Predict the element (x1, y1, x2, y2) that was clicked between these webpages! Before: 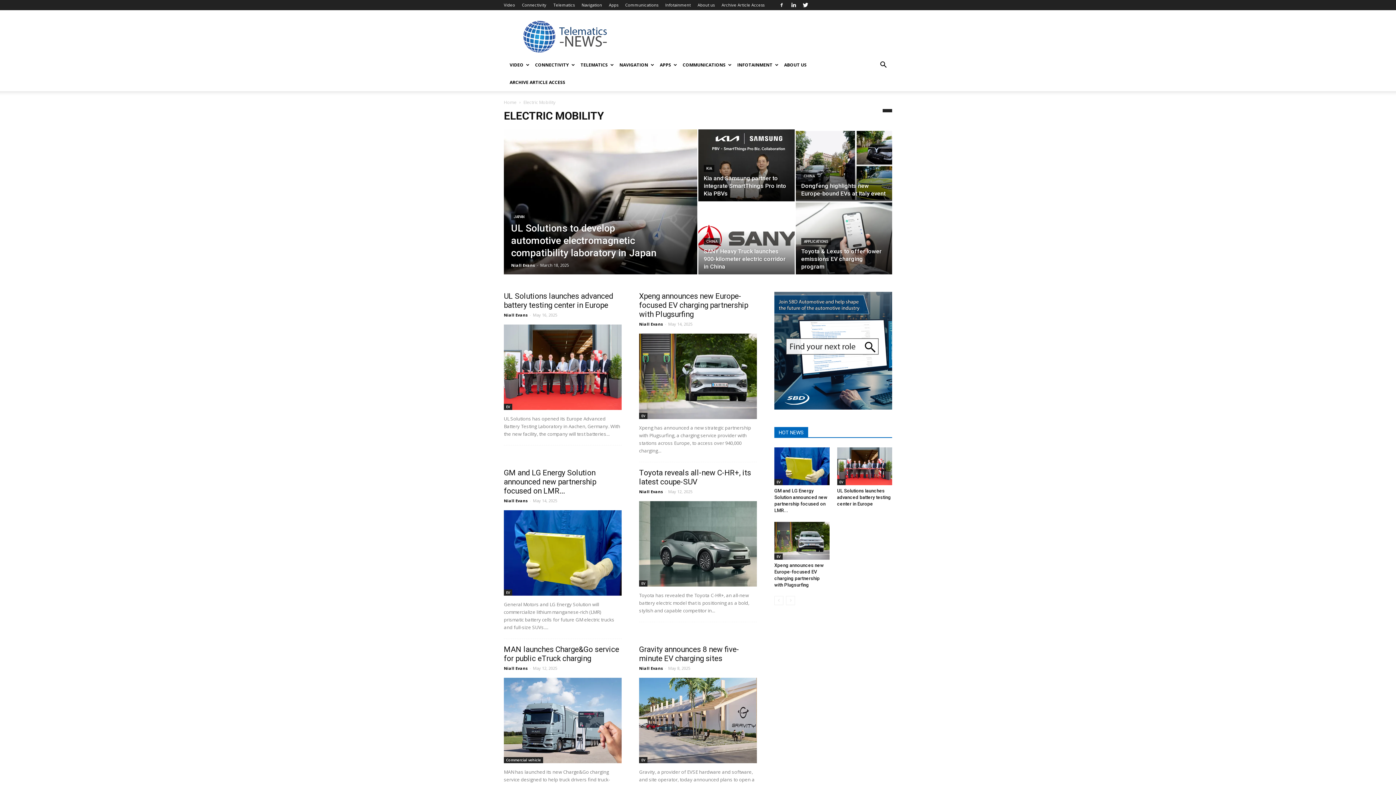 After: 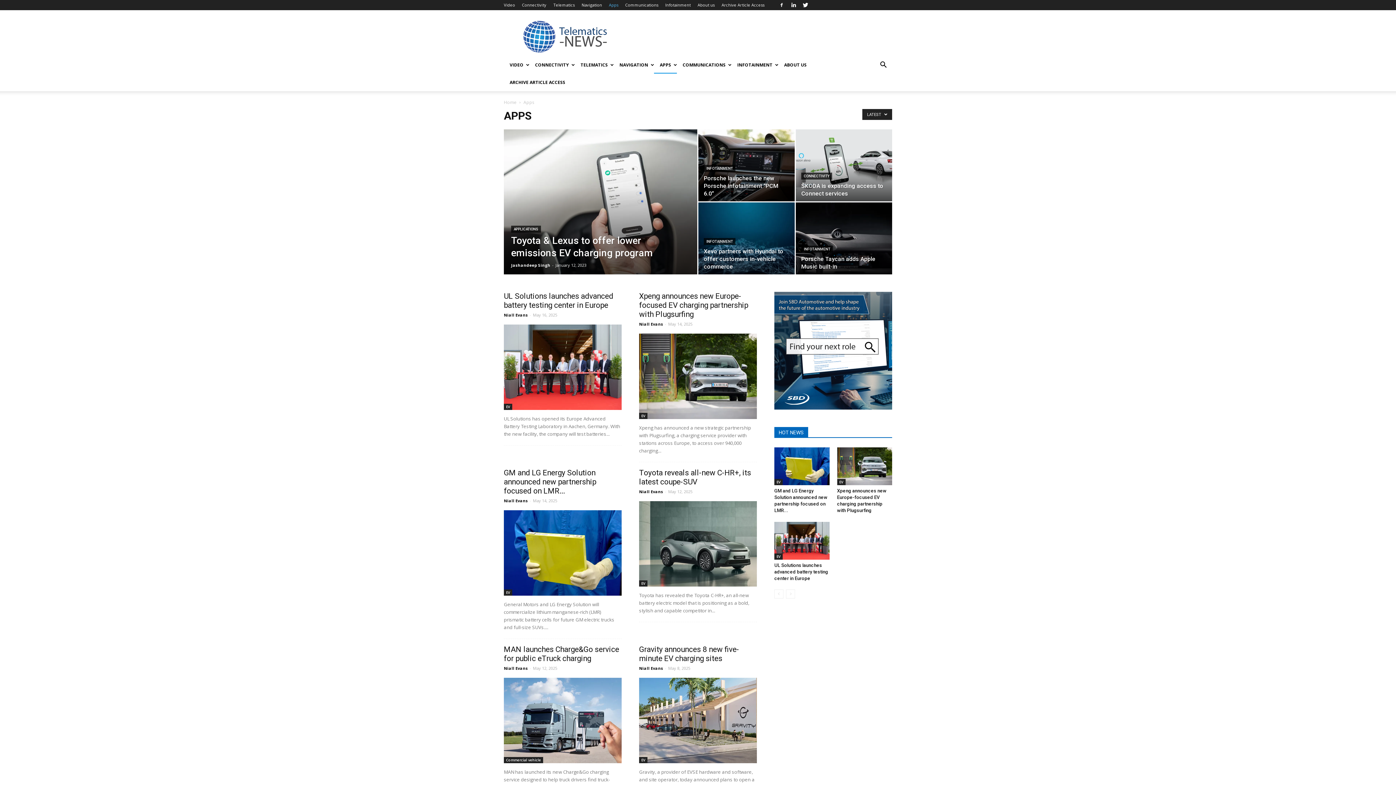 Action: bbox: (654, 56, 677, 73) label: APPS